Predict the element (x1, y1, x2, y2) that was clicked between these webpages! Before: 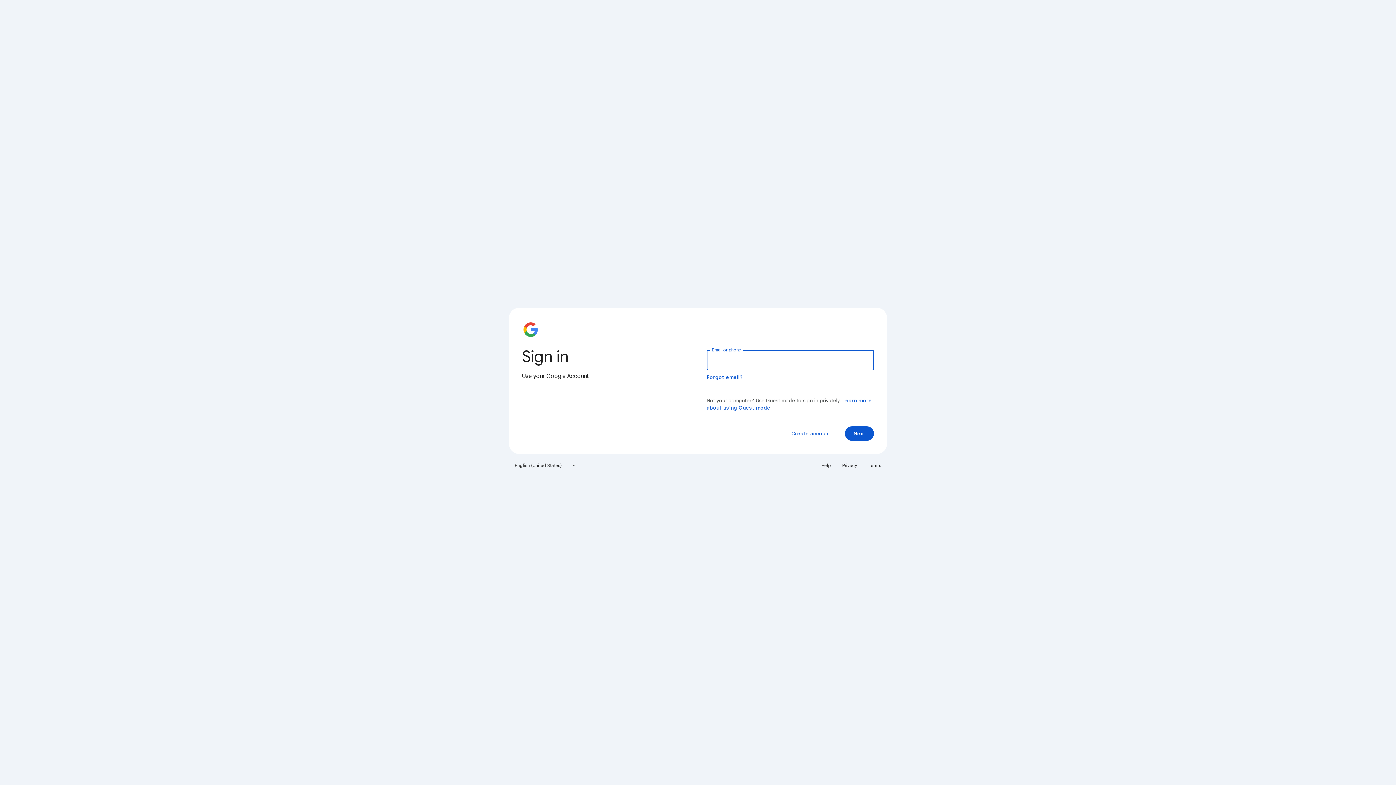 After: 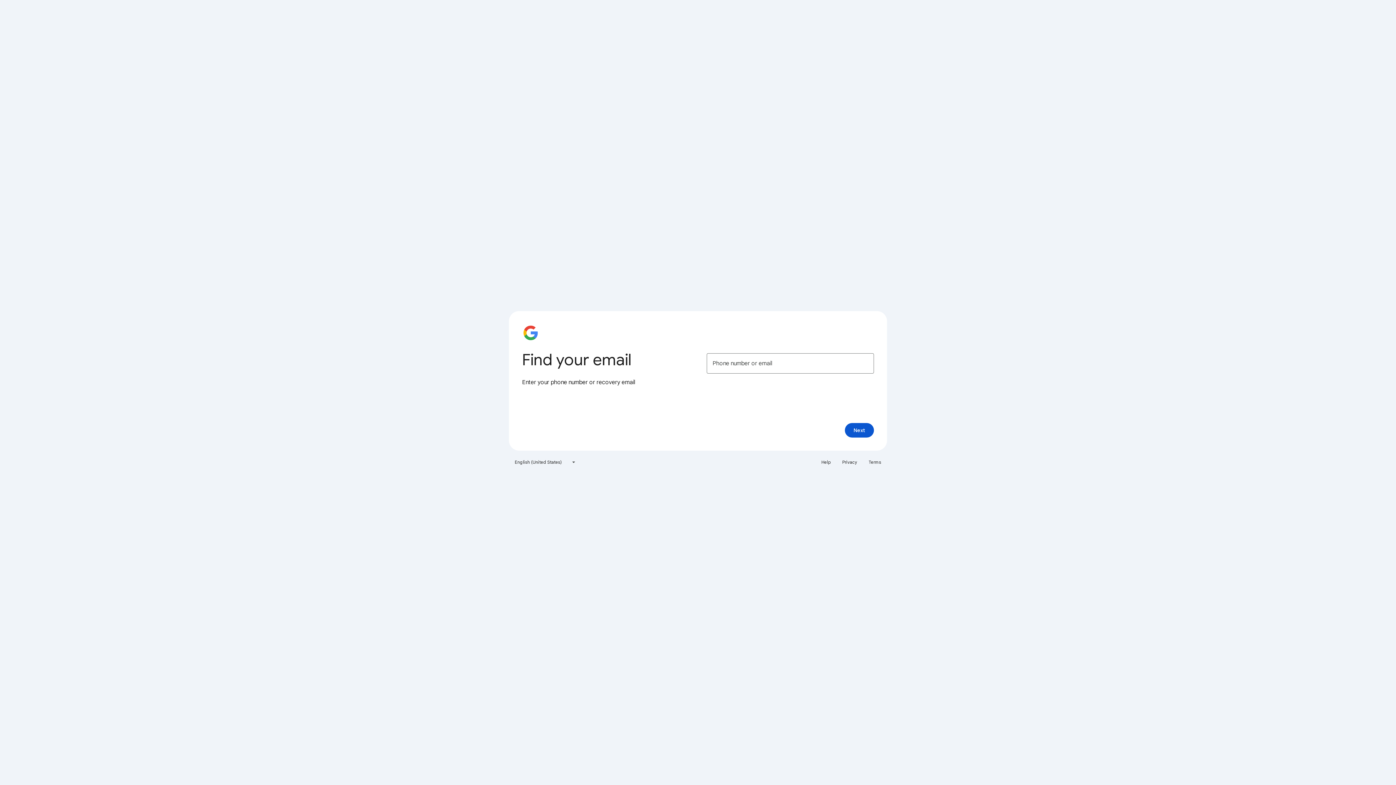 Action: label: Forgot email? bbox: (706, 374, 743, 380)